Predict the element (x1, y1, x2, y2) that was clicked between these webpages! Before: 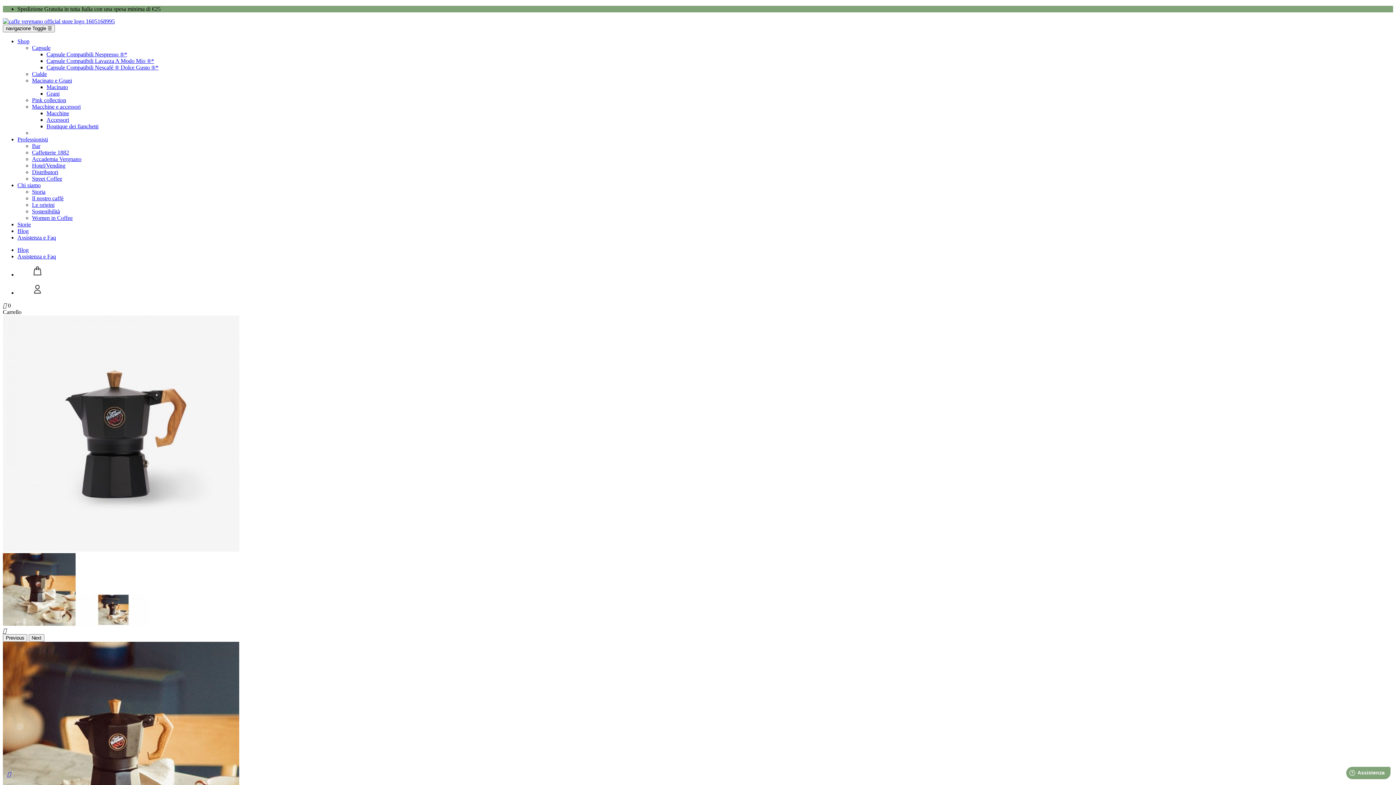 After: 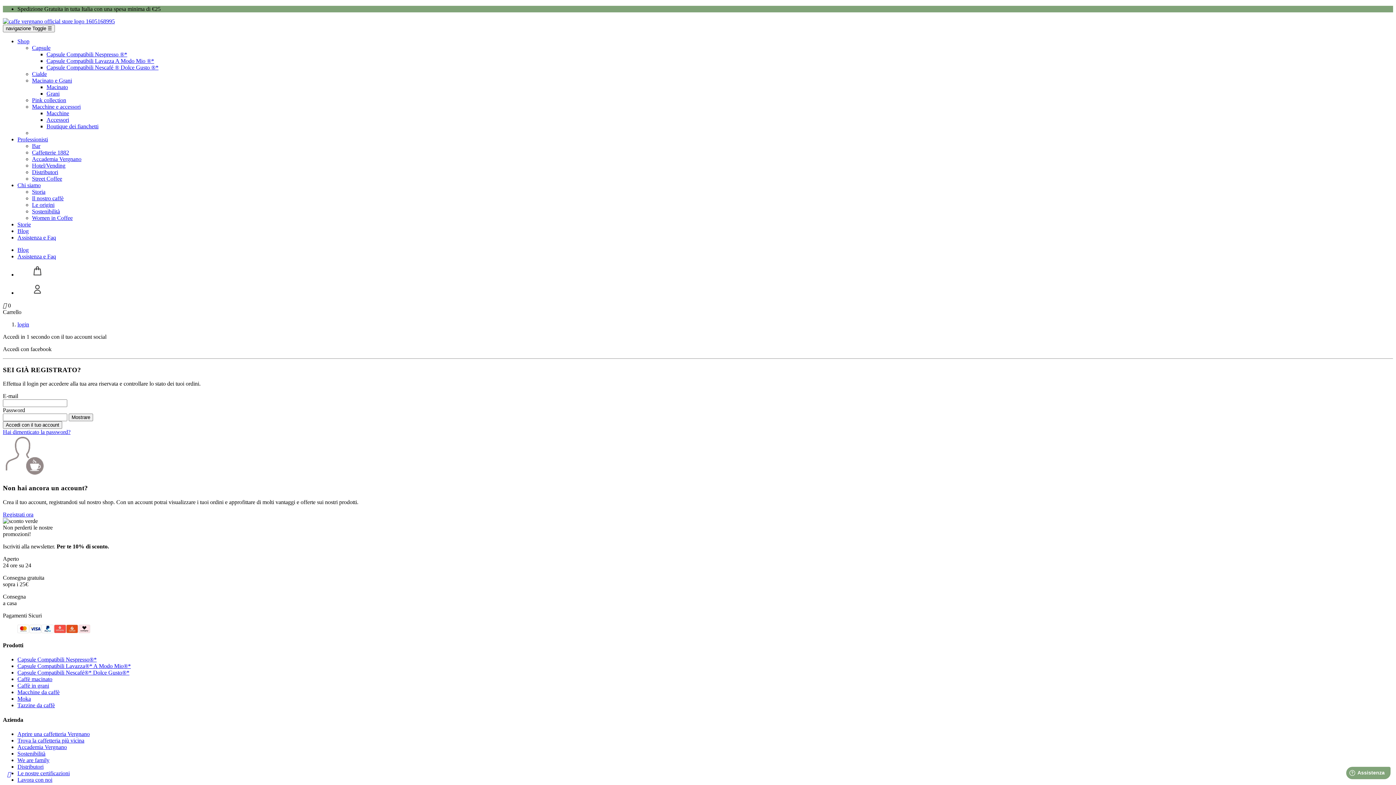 Action: bbox: (17, 284, 1393, 296)